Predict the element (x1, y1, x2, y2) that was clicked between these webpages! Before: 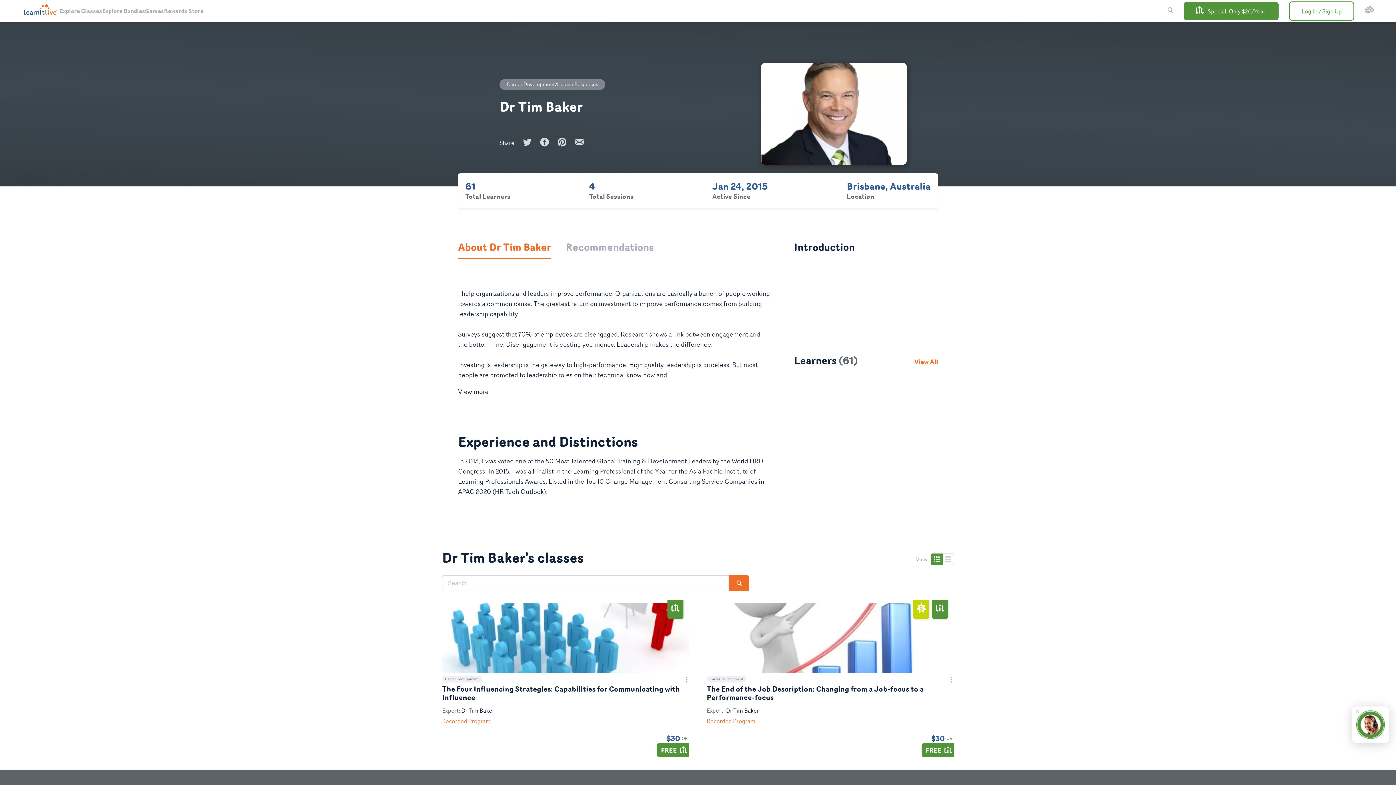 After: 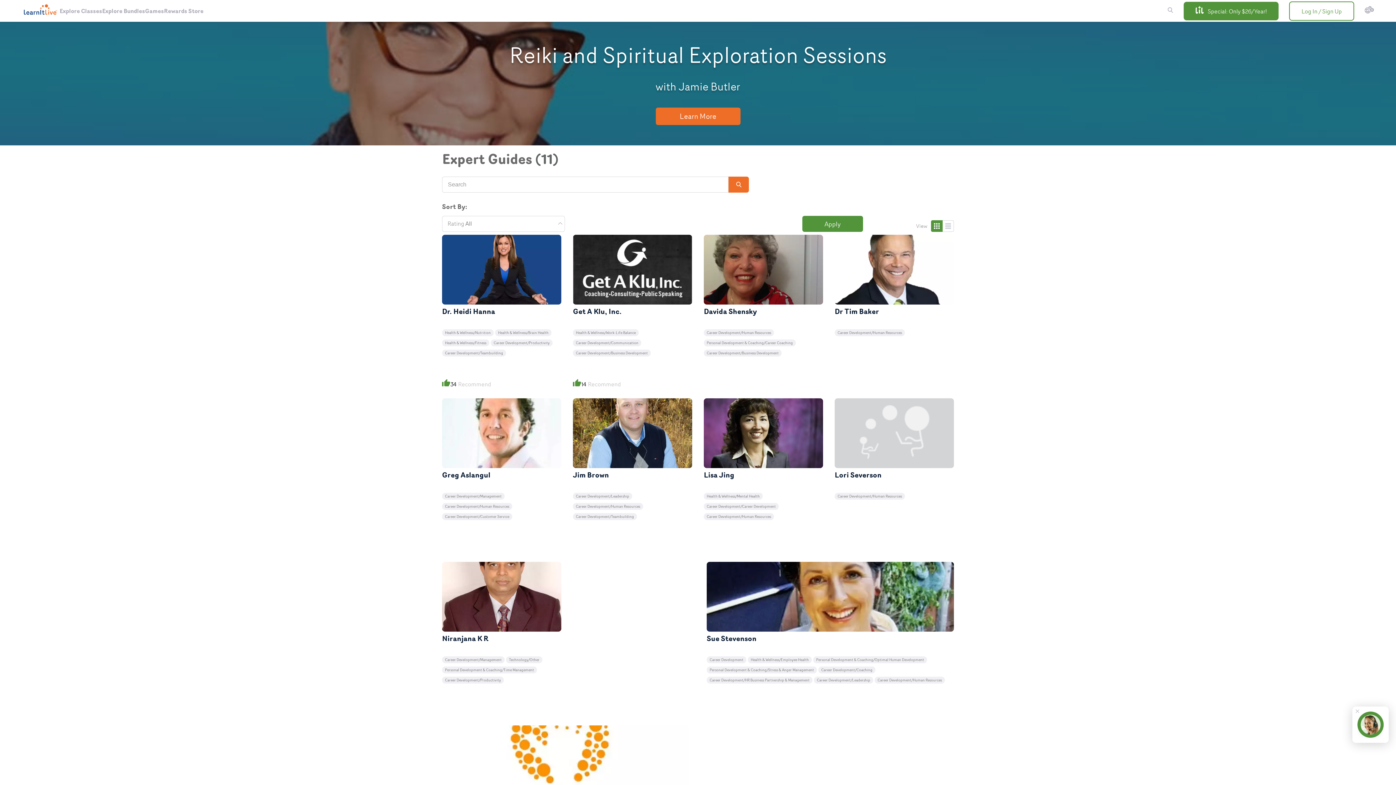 Action: label: Career Development/Human Resources bbox: (506, 80, 598, 88)